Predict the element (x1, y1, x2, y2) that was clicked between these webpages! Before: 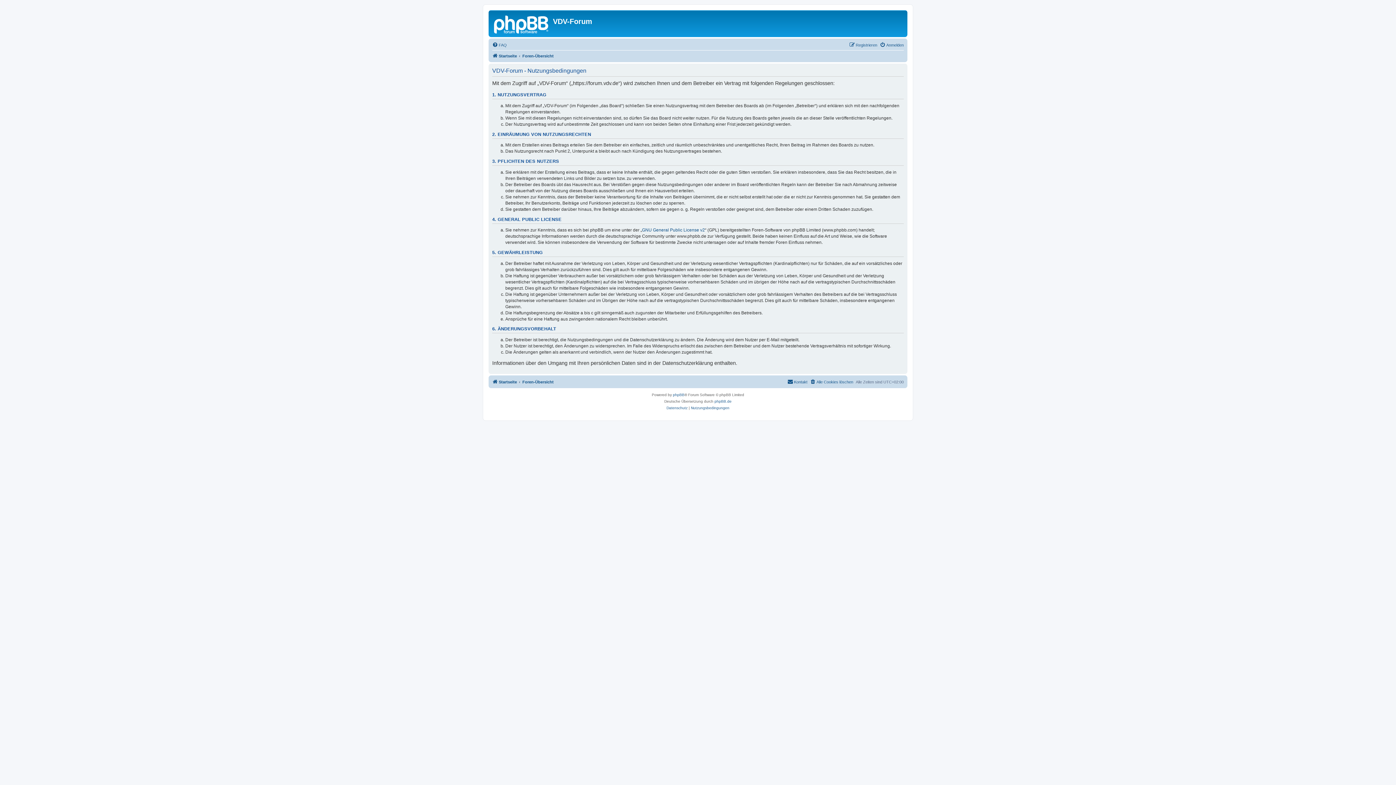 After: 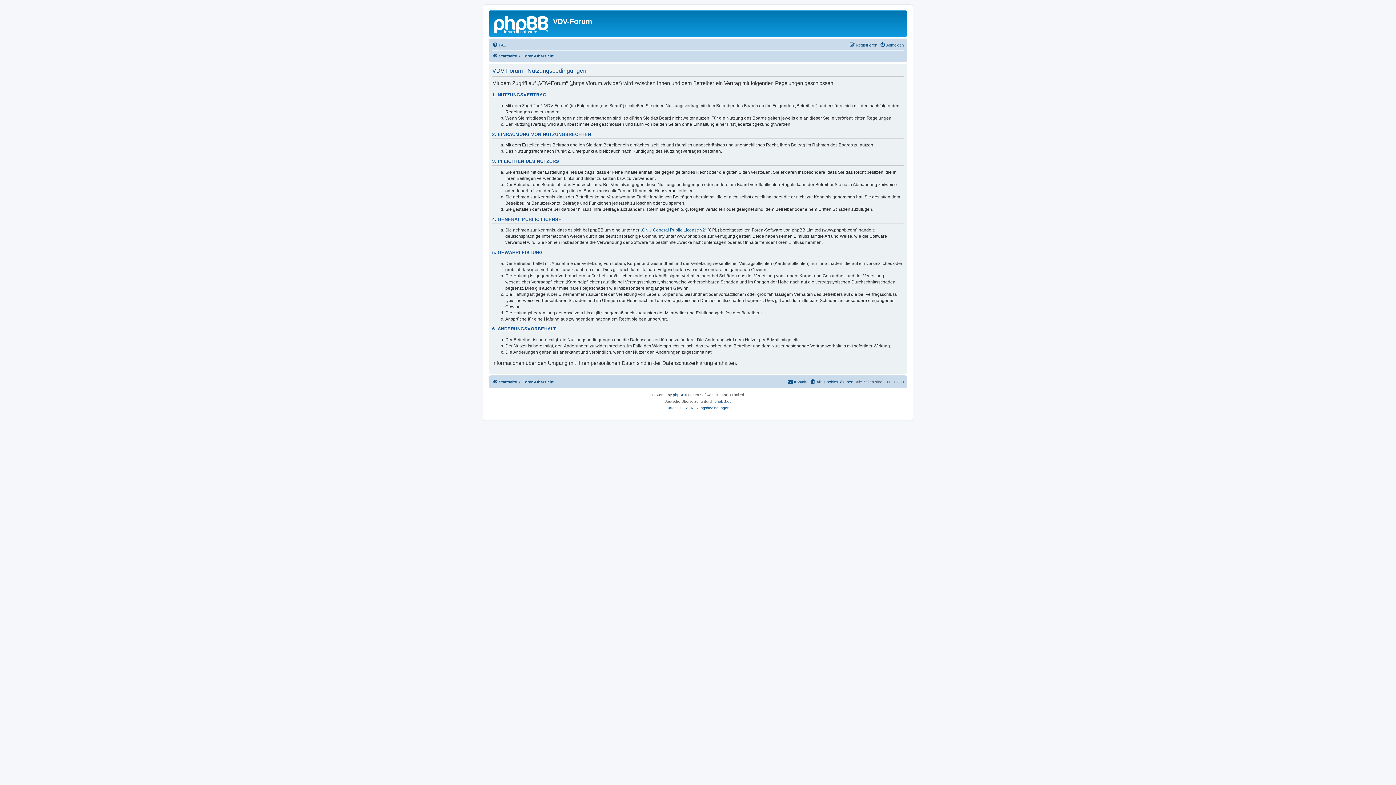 Action: label: Nutzungsbedingungen bbox: (691, 405, 729, 411)